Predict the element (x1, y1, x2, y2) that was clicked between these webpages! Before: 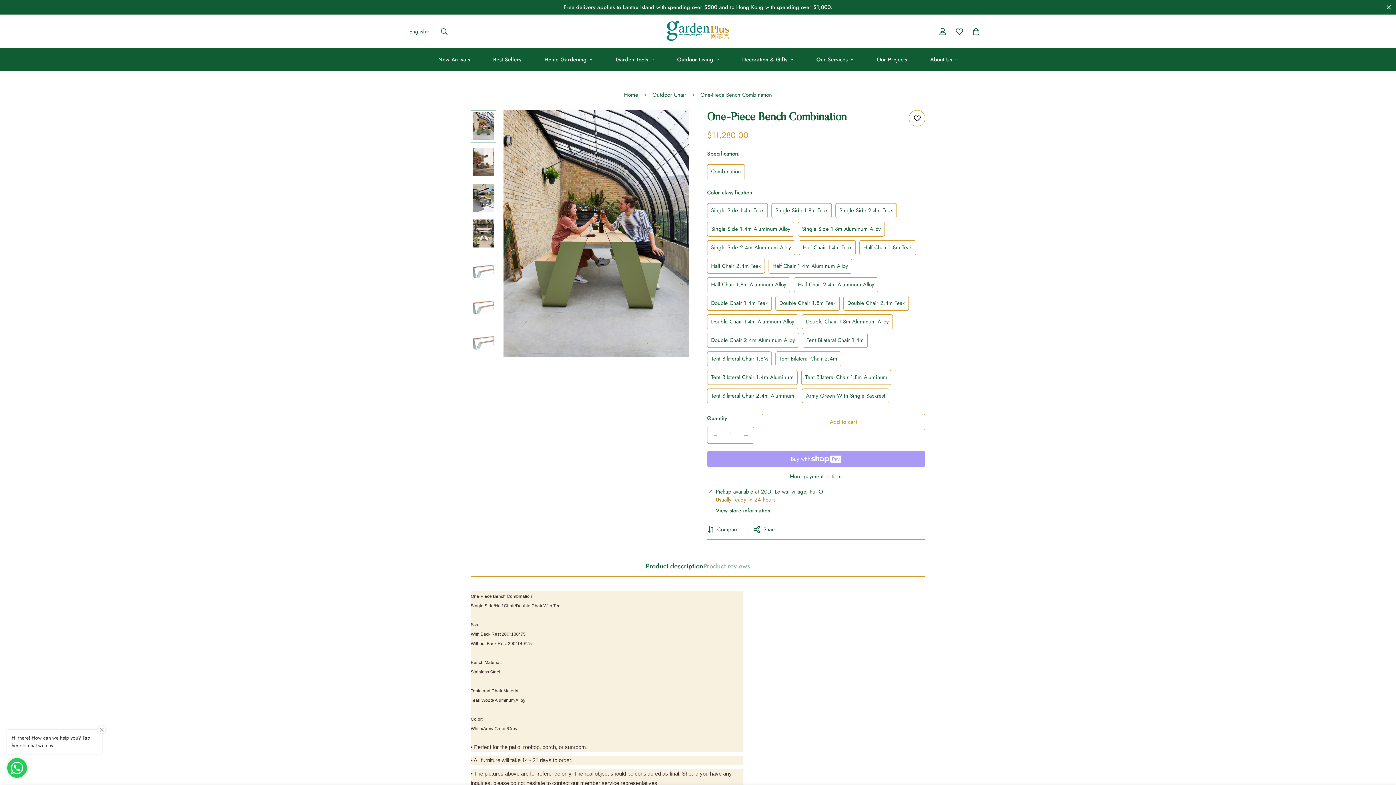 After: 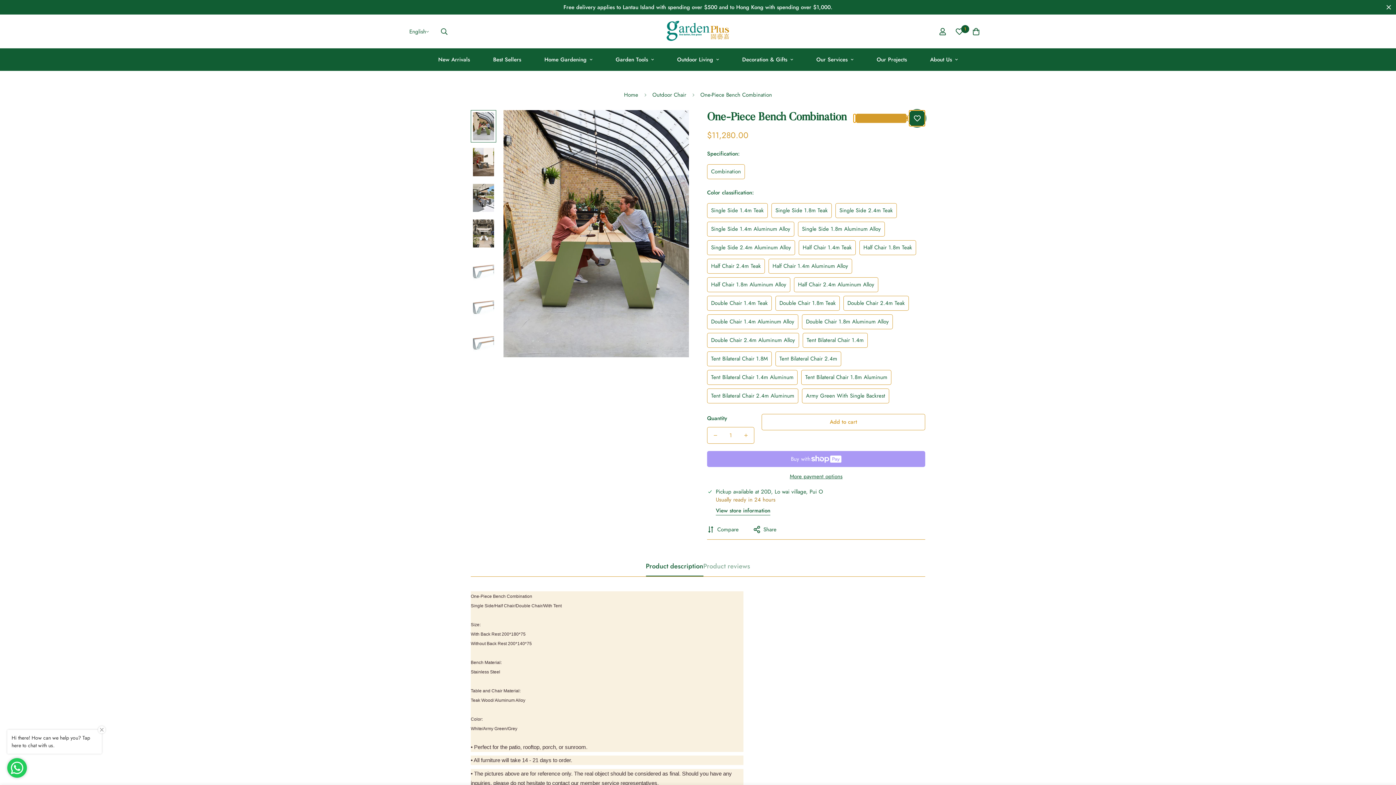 Action: bbox: (909, 110, 925, 126) label: Add to wishlist